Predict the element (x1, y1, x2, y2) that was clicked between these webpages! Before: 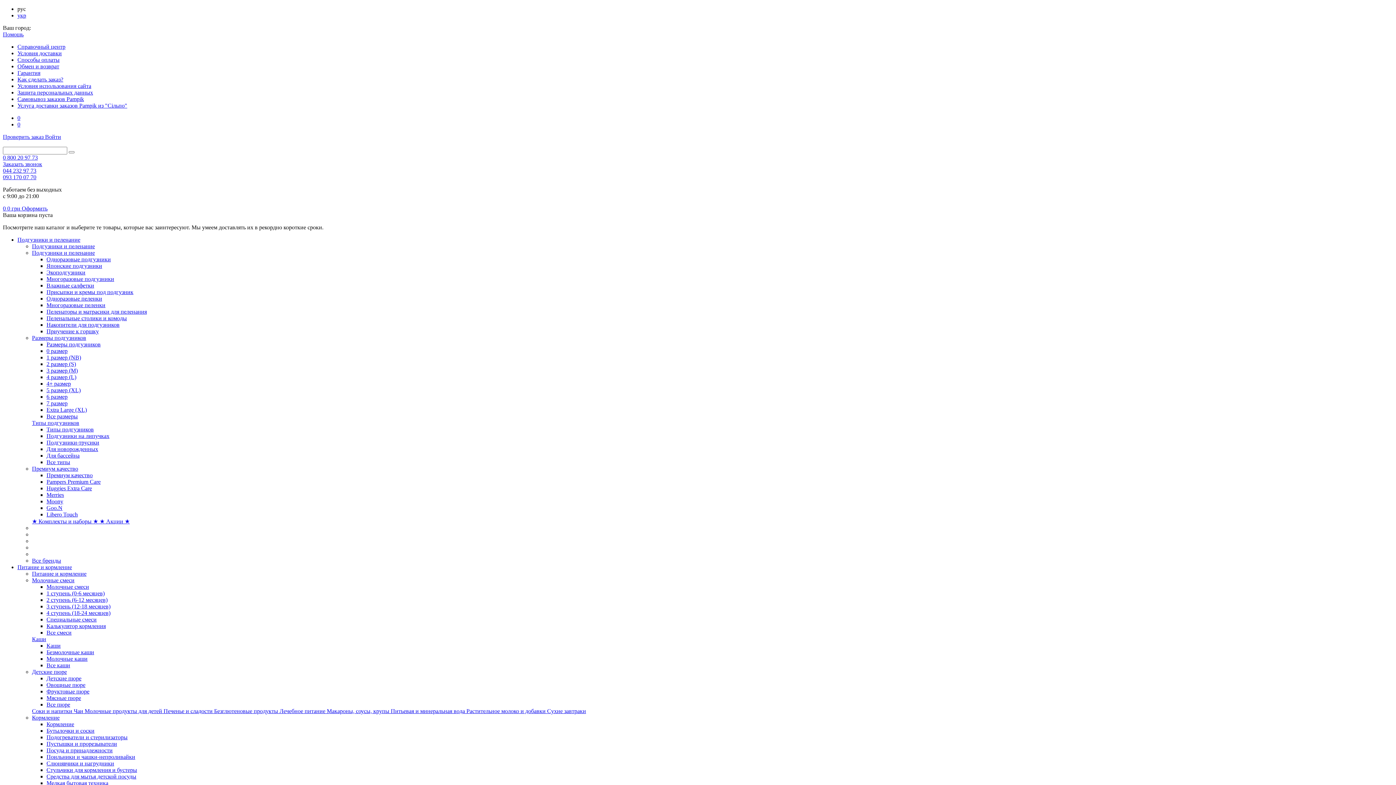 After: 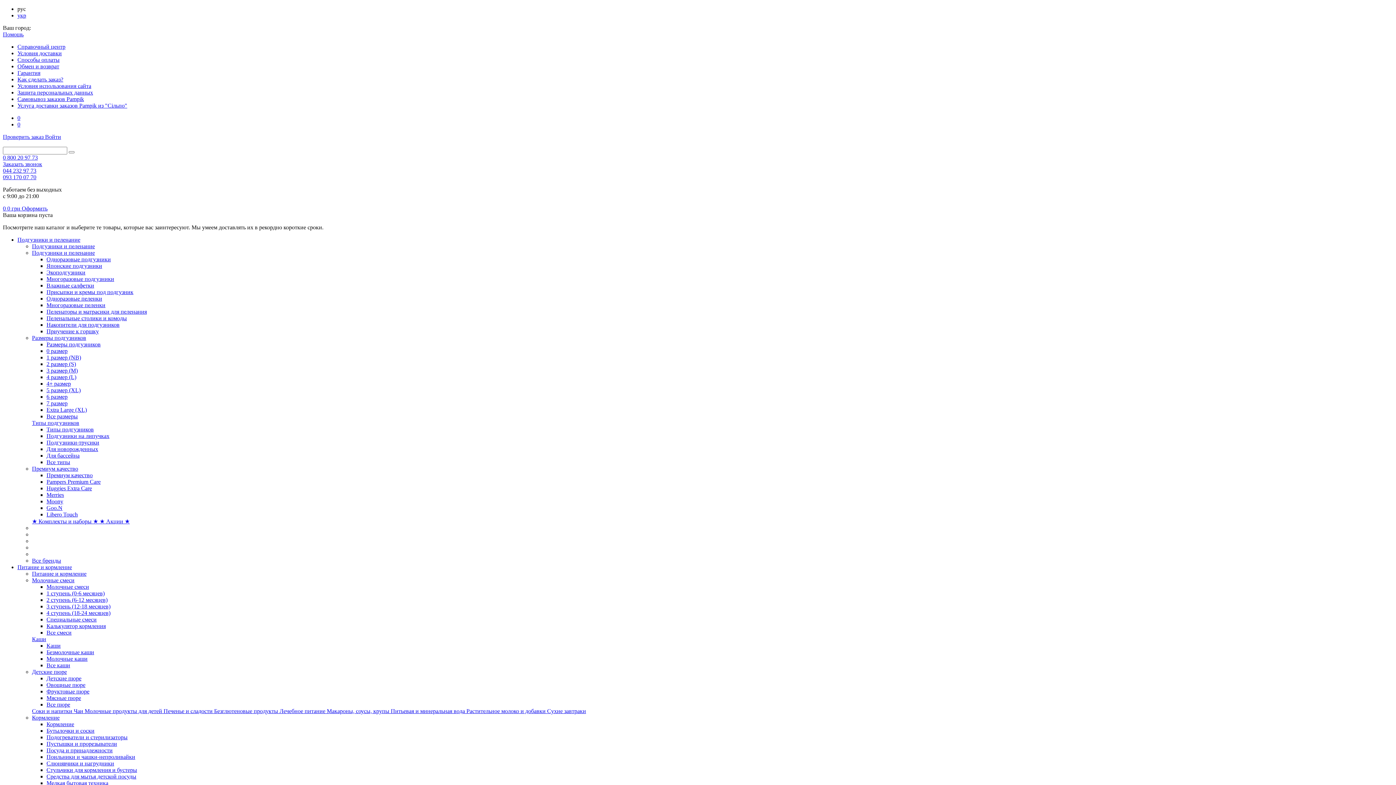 Action: bbox: (2, 140, 3, 146)